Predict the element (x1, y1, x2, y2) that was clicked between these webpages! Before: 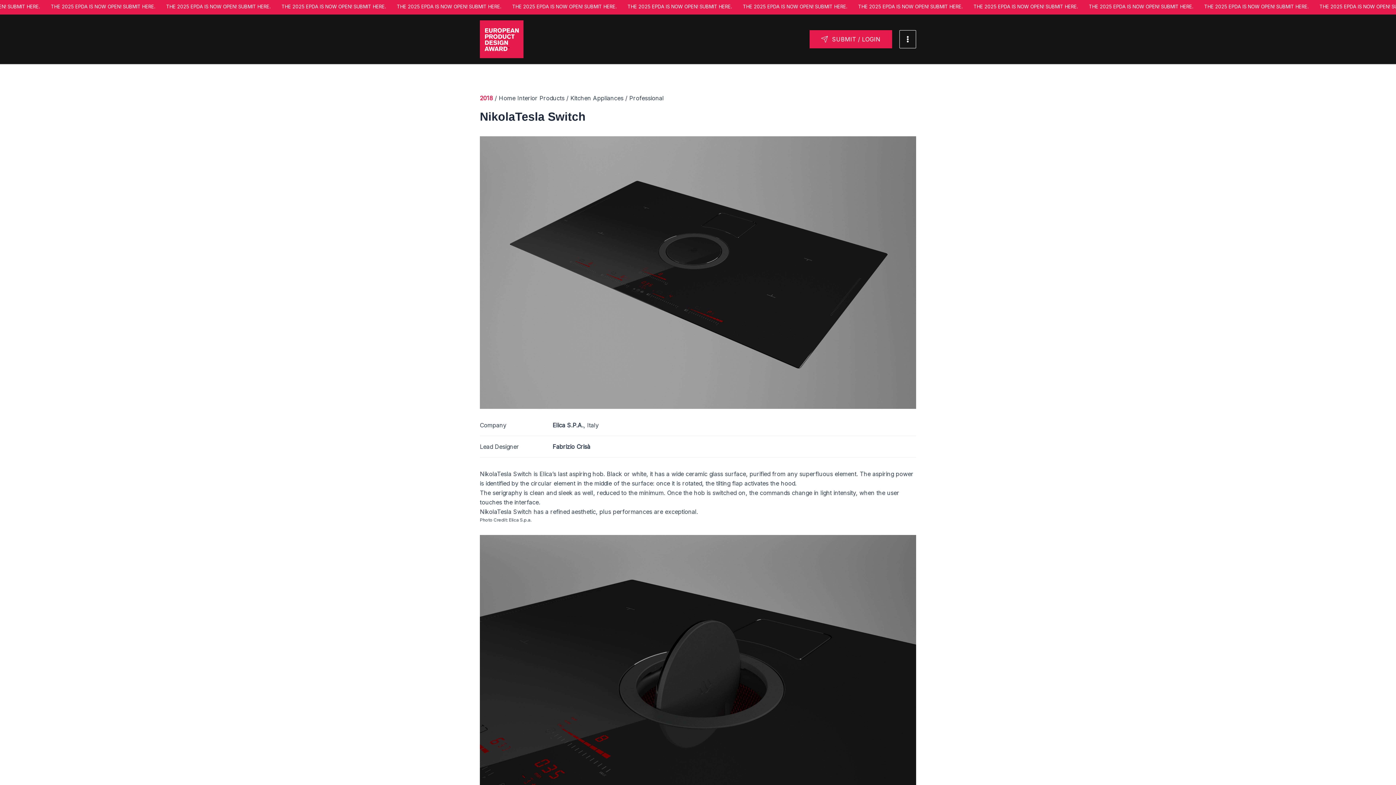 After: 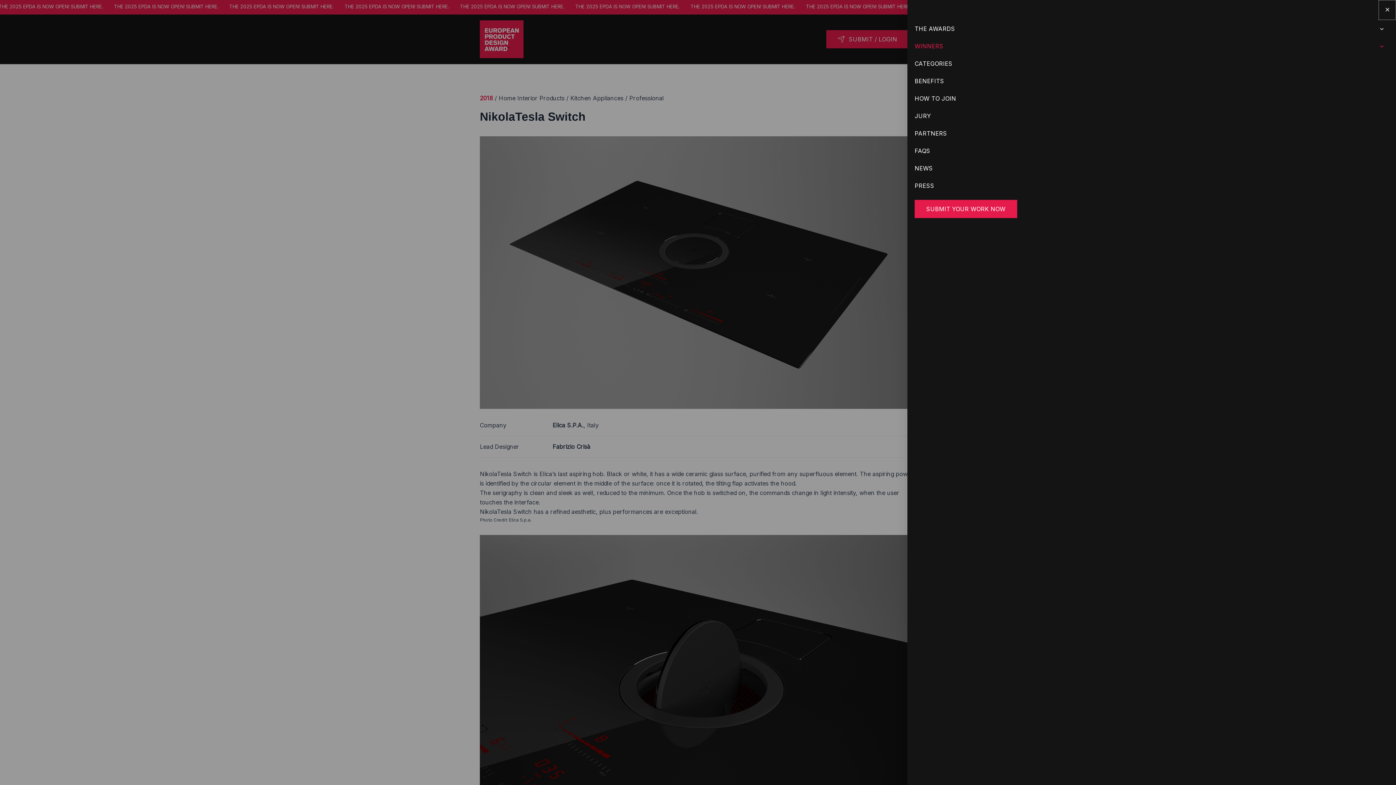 Action: bbox: (899, 30, 916, 48) label: Main Menu